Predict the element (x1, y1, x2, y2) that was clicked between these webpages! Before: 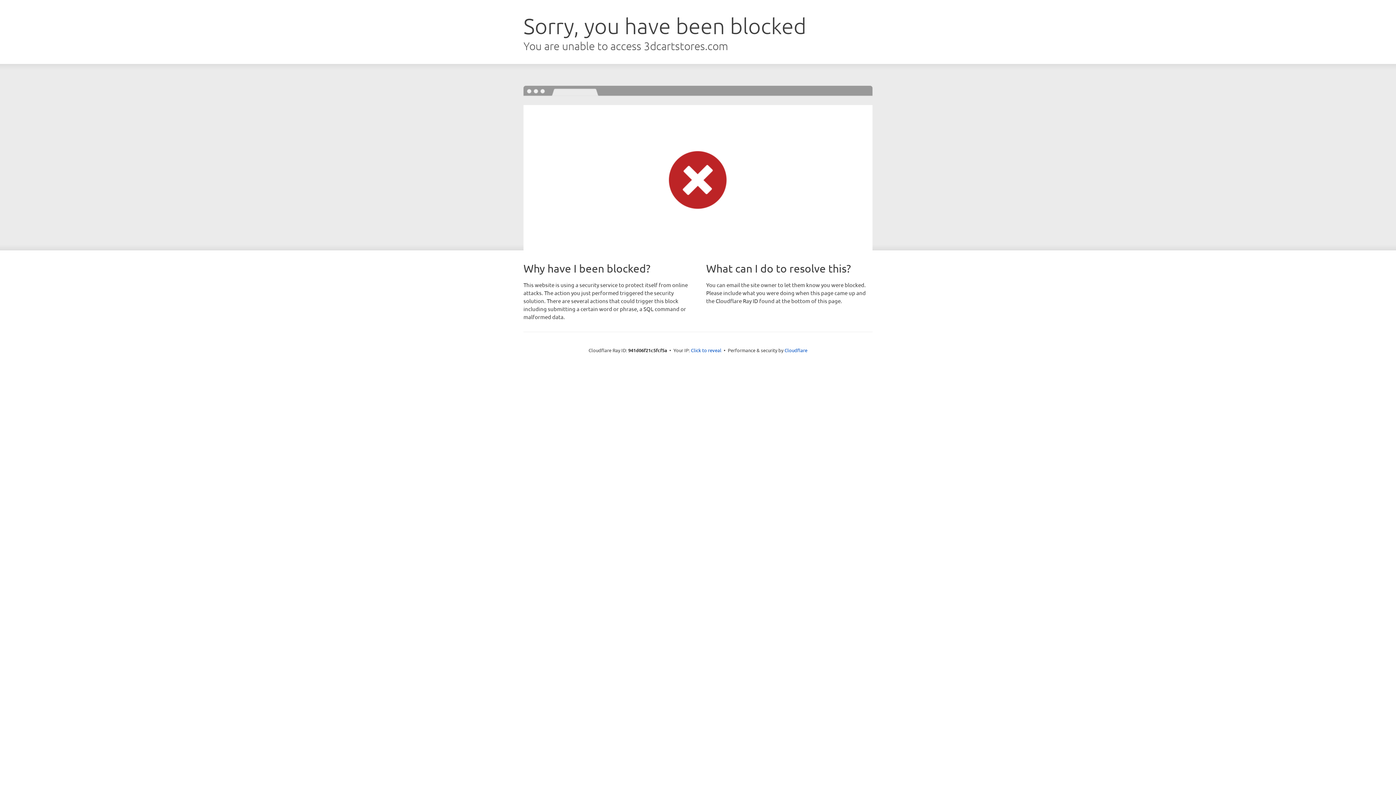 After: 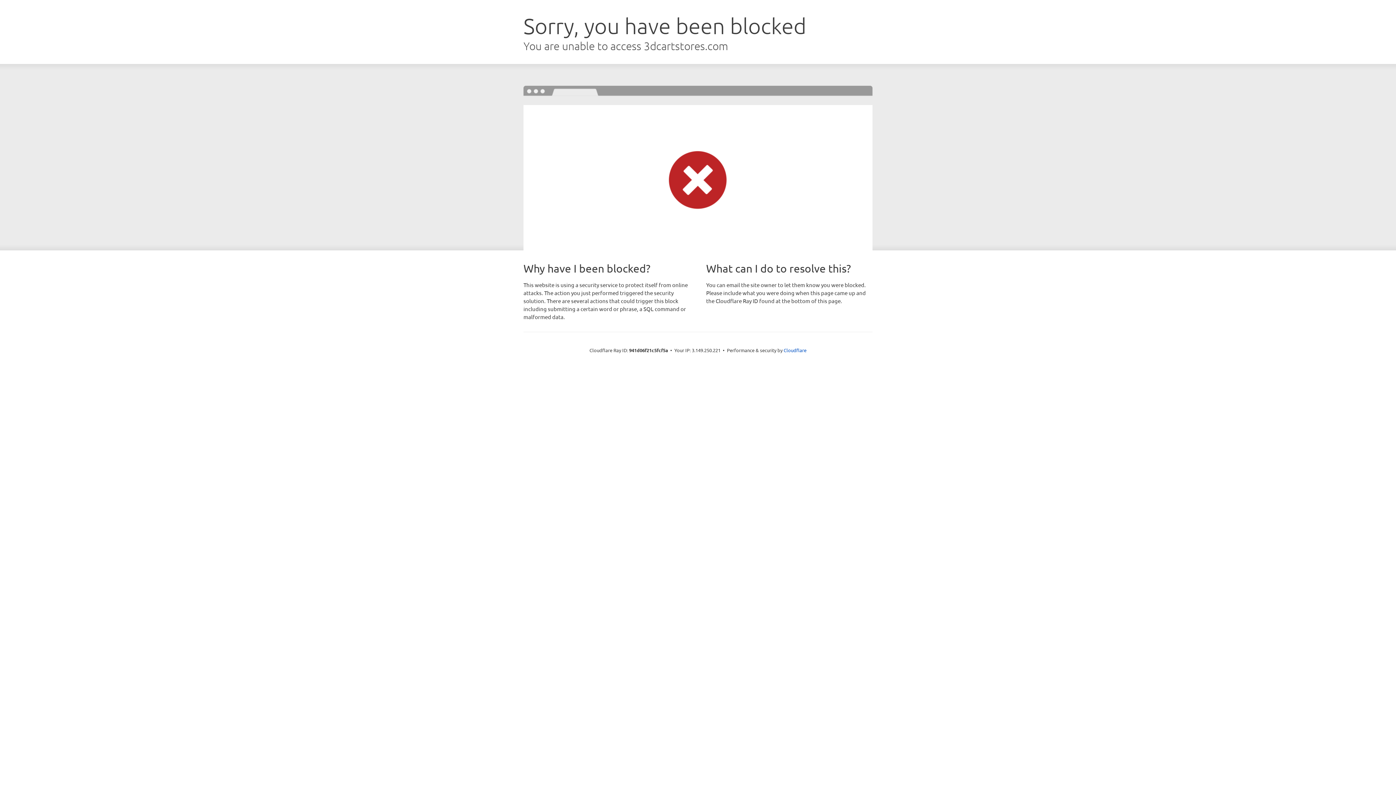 Action: bbox: (691, 346, 721, 353) label: Click to reveal